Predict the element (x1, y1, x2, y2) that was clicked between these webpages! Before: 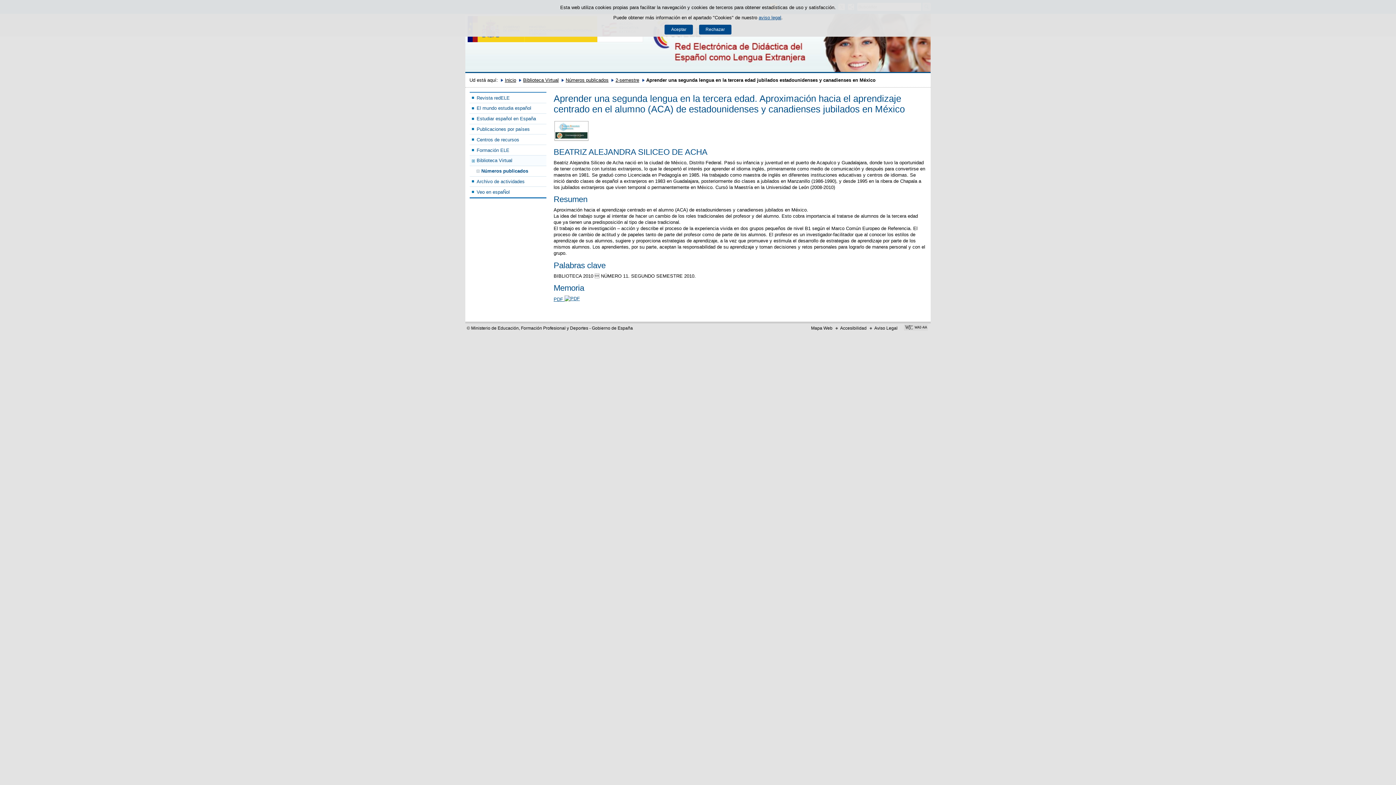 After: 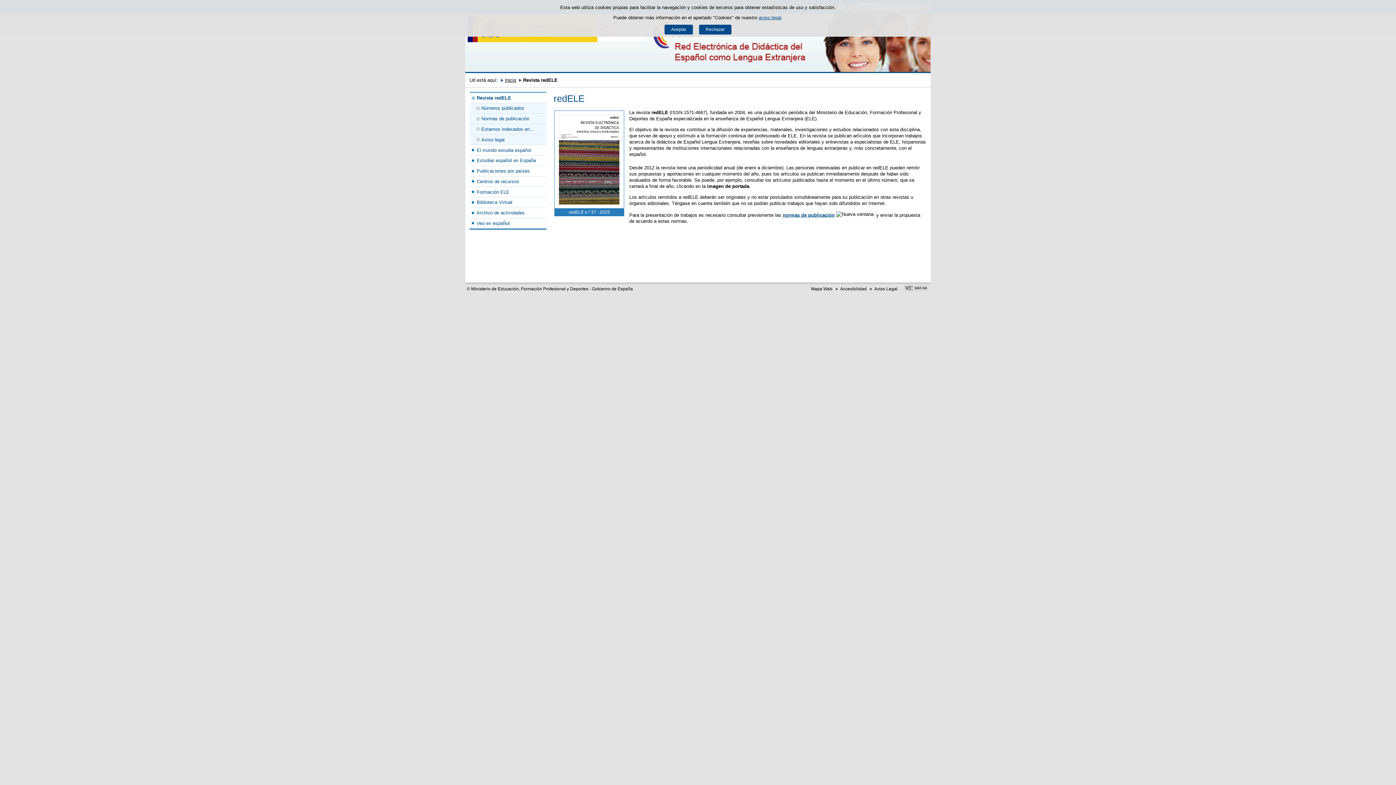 Action: bbox: (469, 92, 546, 103) label: Revista redELE